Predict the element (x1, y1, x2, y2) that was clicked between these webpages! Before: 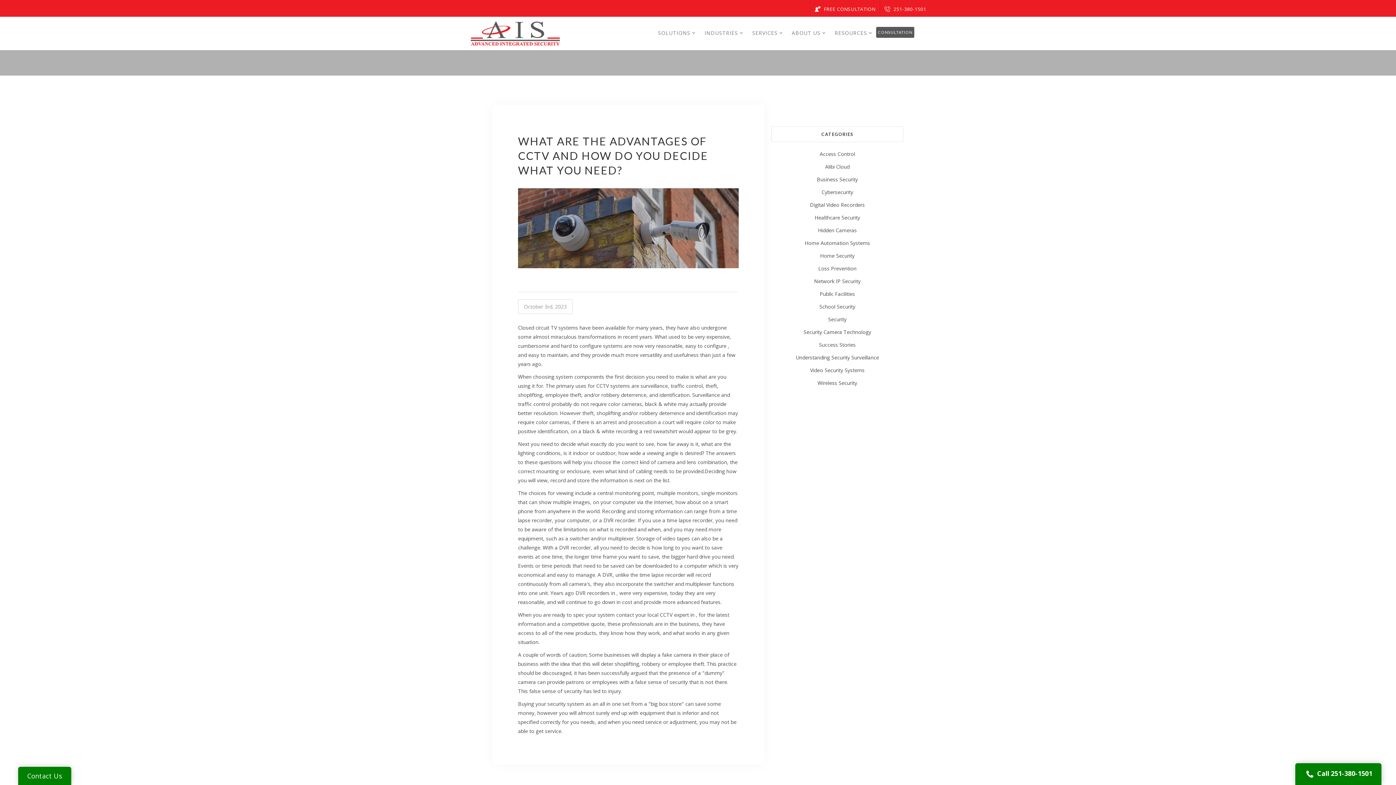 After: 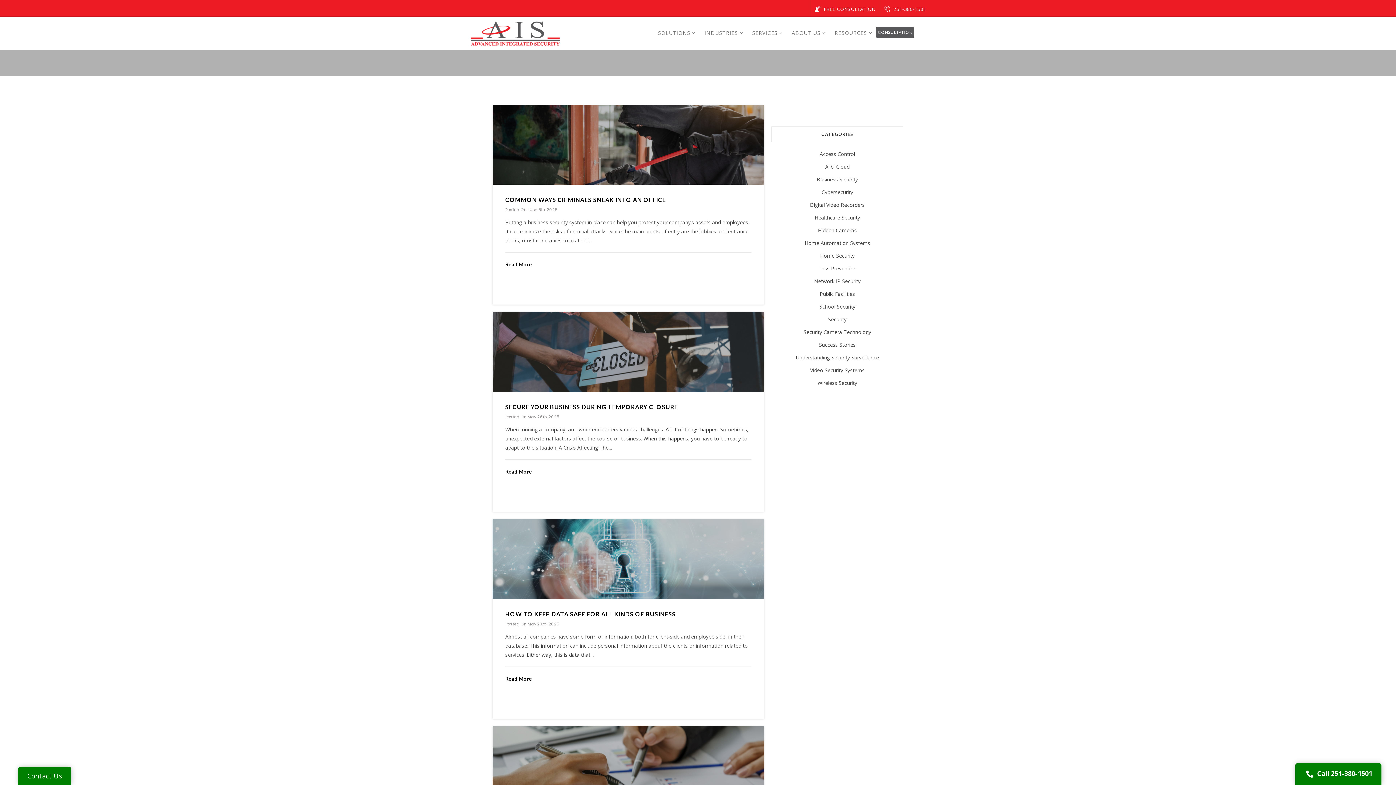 Action: bbox: (771, 174, 903, 184) label: Business Security